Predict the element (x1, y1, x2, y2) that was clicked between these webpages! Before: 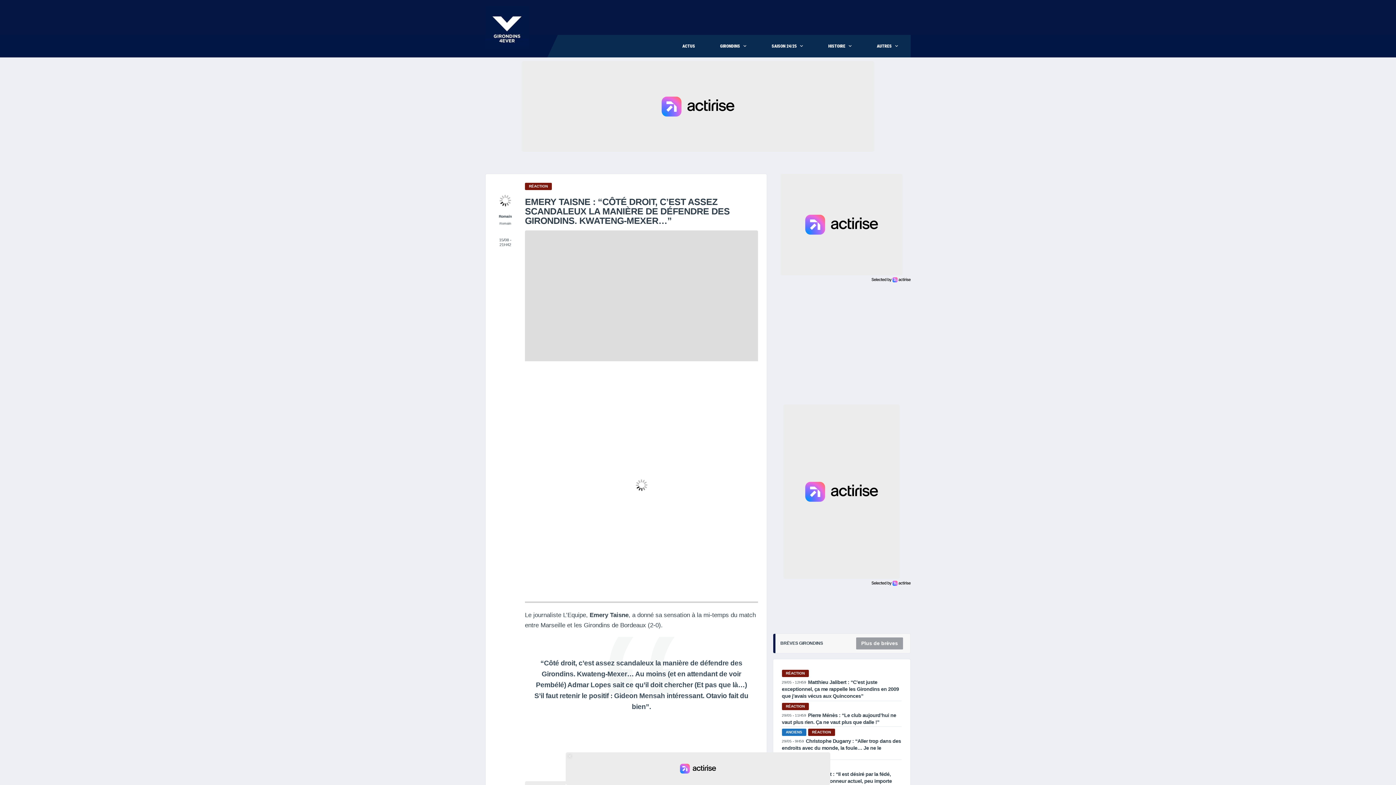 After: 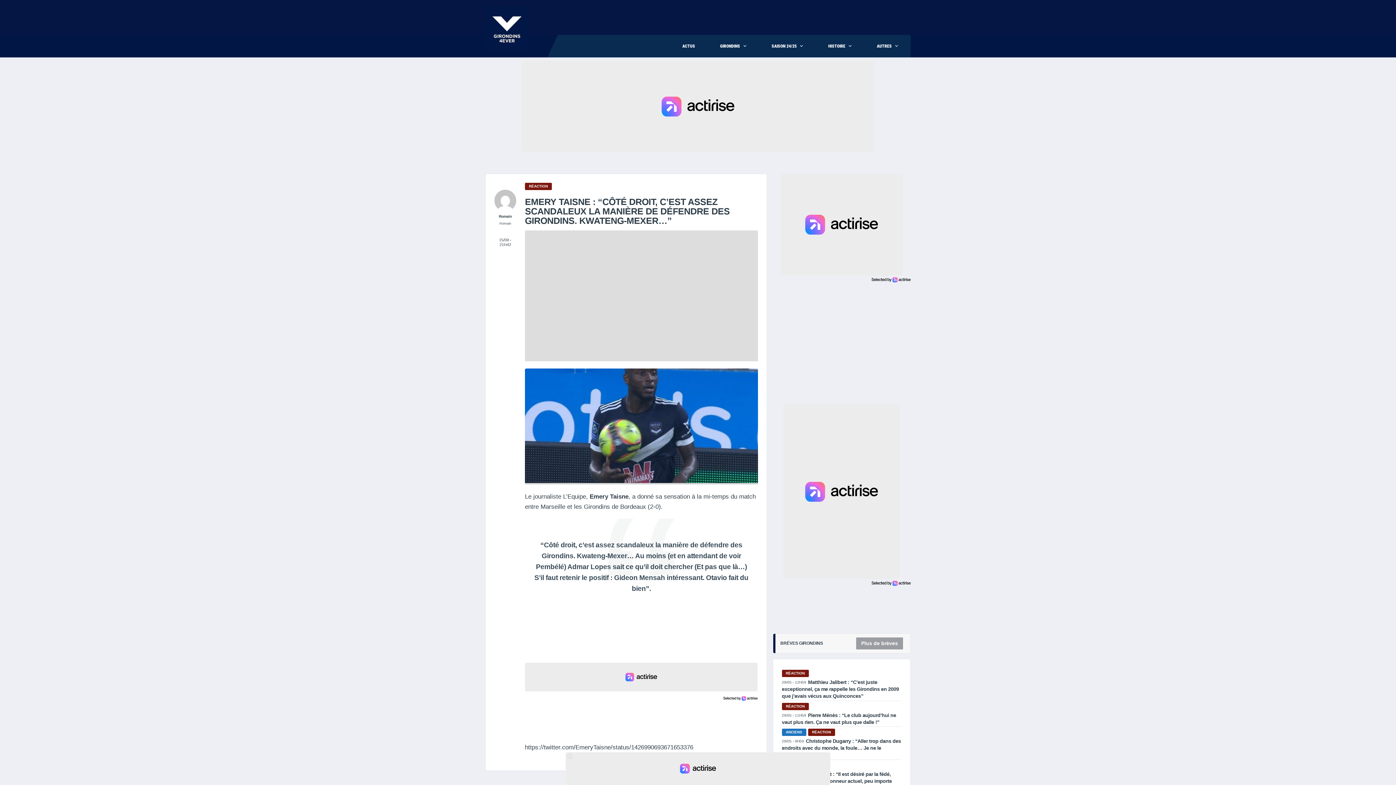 Action: bbox: (871, 277, 910, 282)